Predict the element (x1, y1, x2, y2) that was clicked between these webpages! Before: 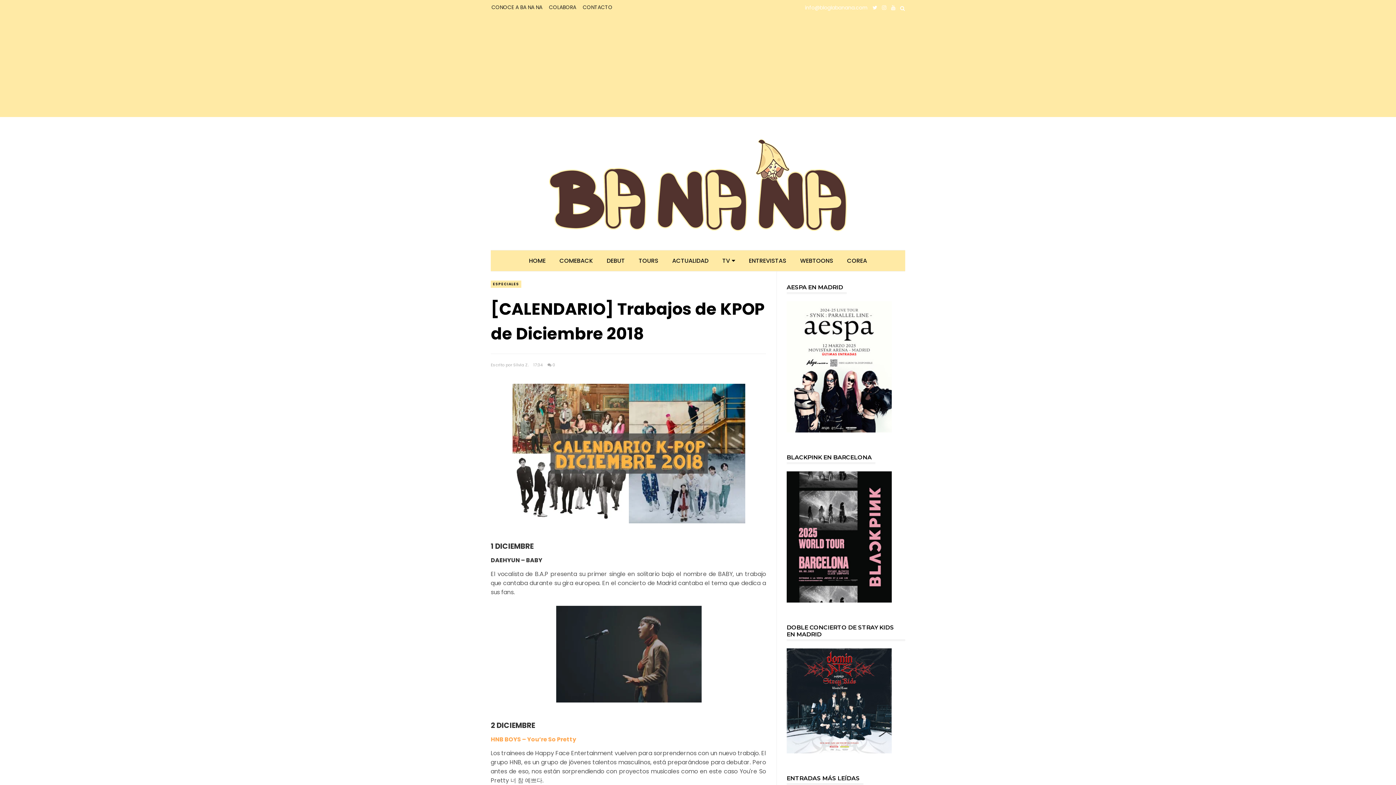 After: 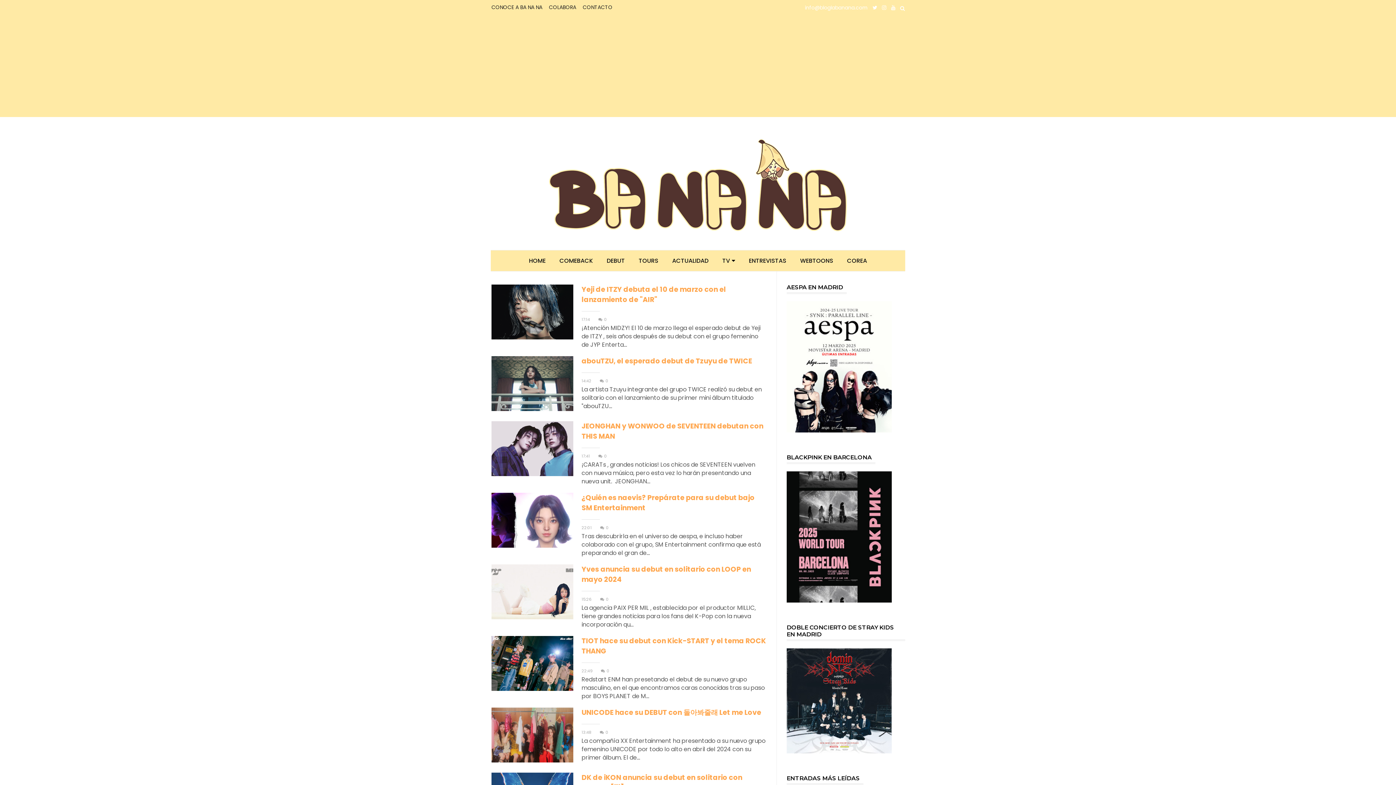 Action: bbox: (600, 256, 631, 265) label: DEBUT